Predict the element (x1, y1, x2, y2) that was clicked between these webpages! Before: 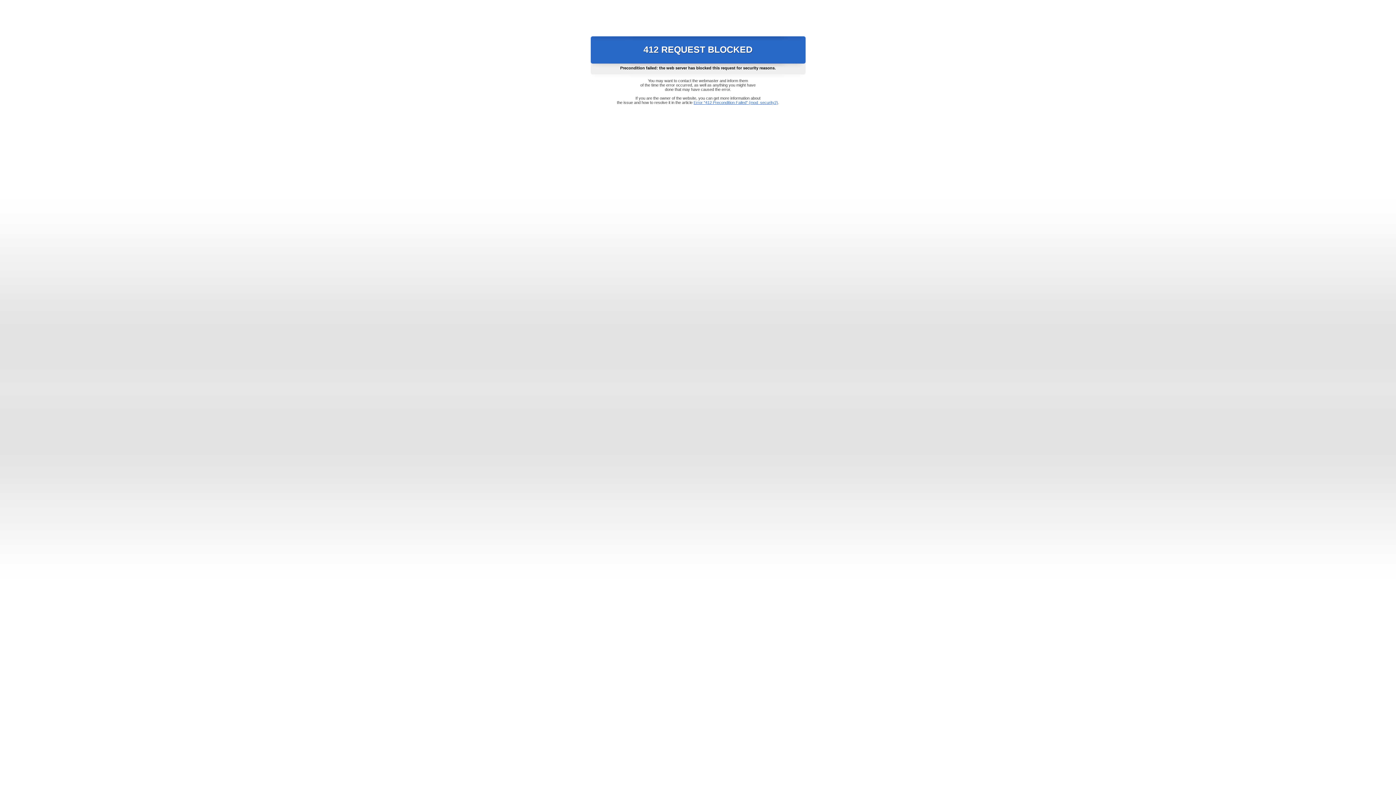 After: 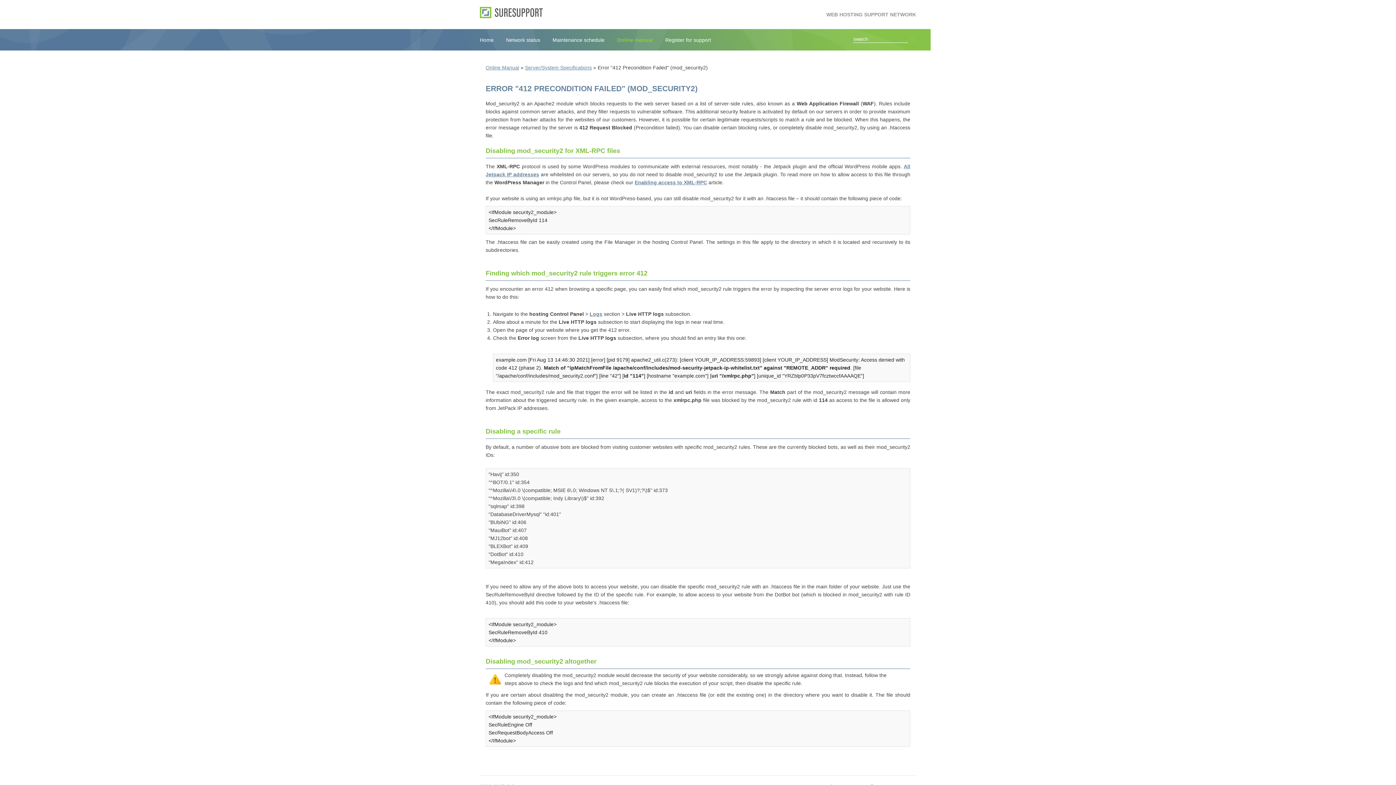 Action: label: Error "412 Precondition Failed" (mod_security2) bbox: (693, 100, 778, 104)